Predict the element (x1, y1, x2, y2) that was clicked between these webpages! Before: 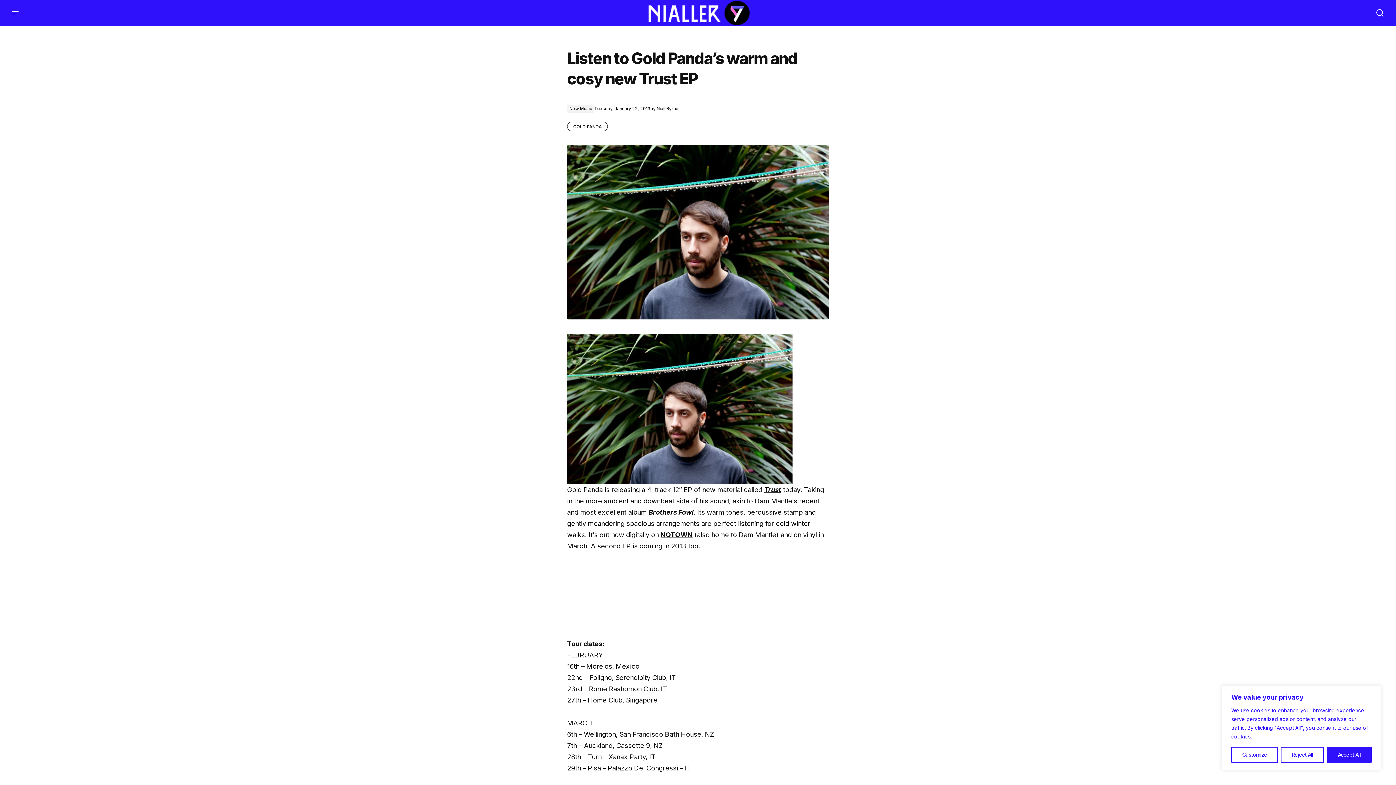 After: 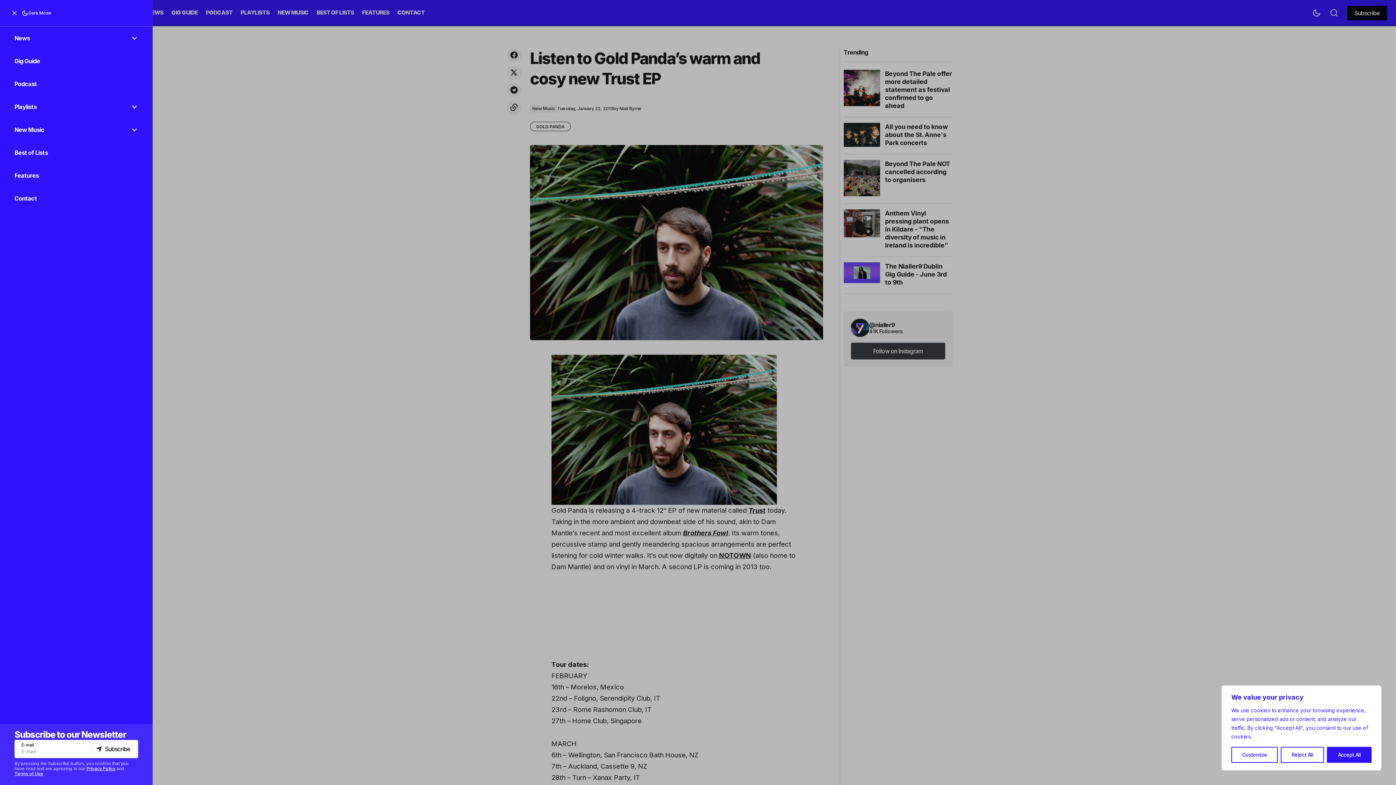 Action: label: Mobile menu button bbox: (6, 0, 24, 25)